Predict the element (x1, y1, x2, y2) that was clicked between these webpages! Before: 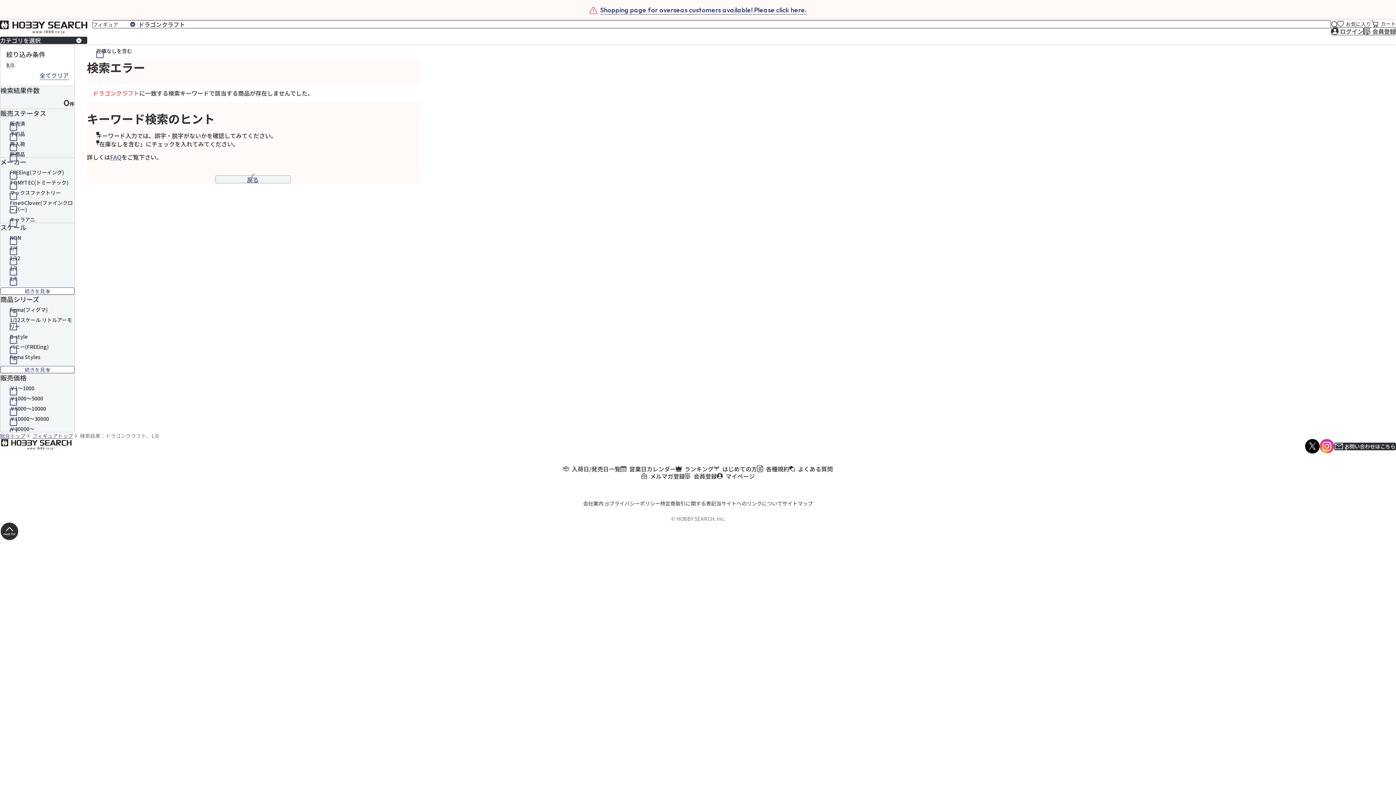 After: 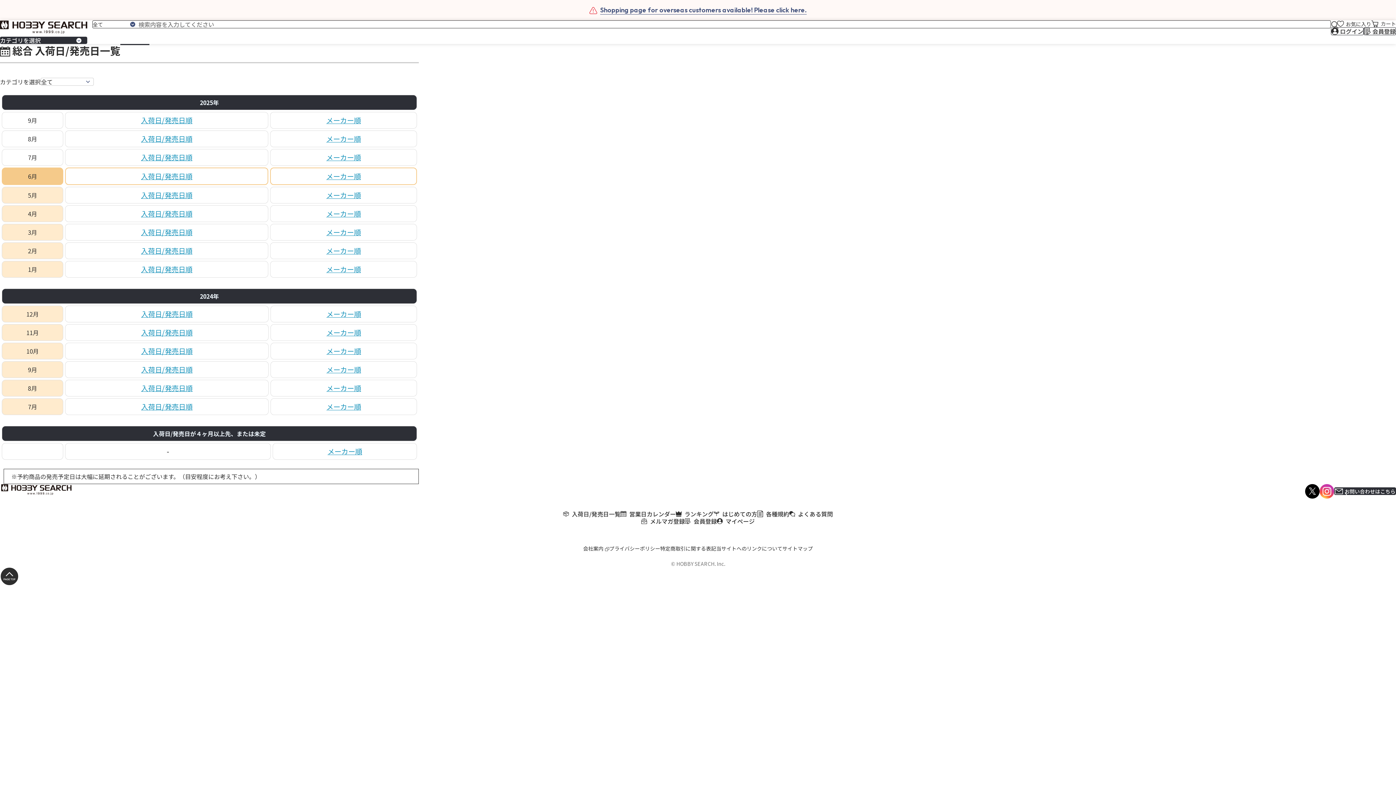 Action: bbox: (563, 465, 620, 472) label: 入荷日/発売日一覧